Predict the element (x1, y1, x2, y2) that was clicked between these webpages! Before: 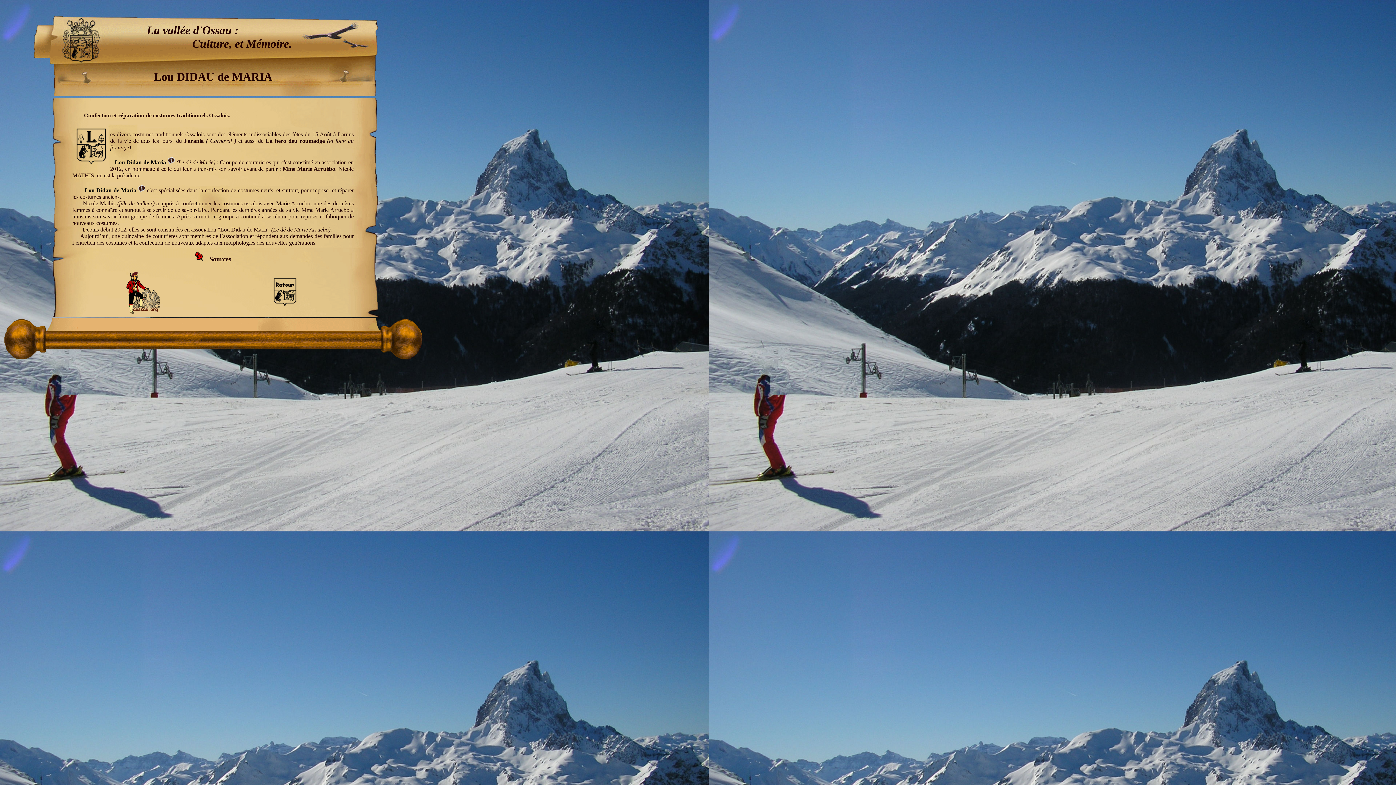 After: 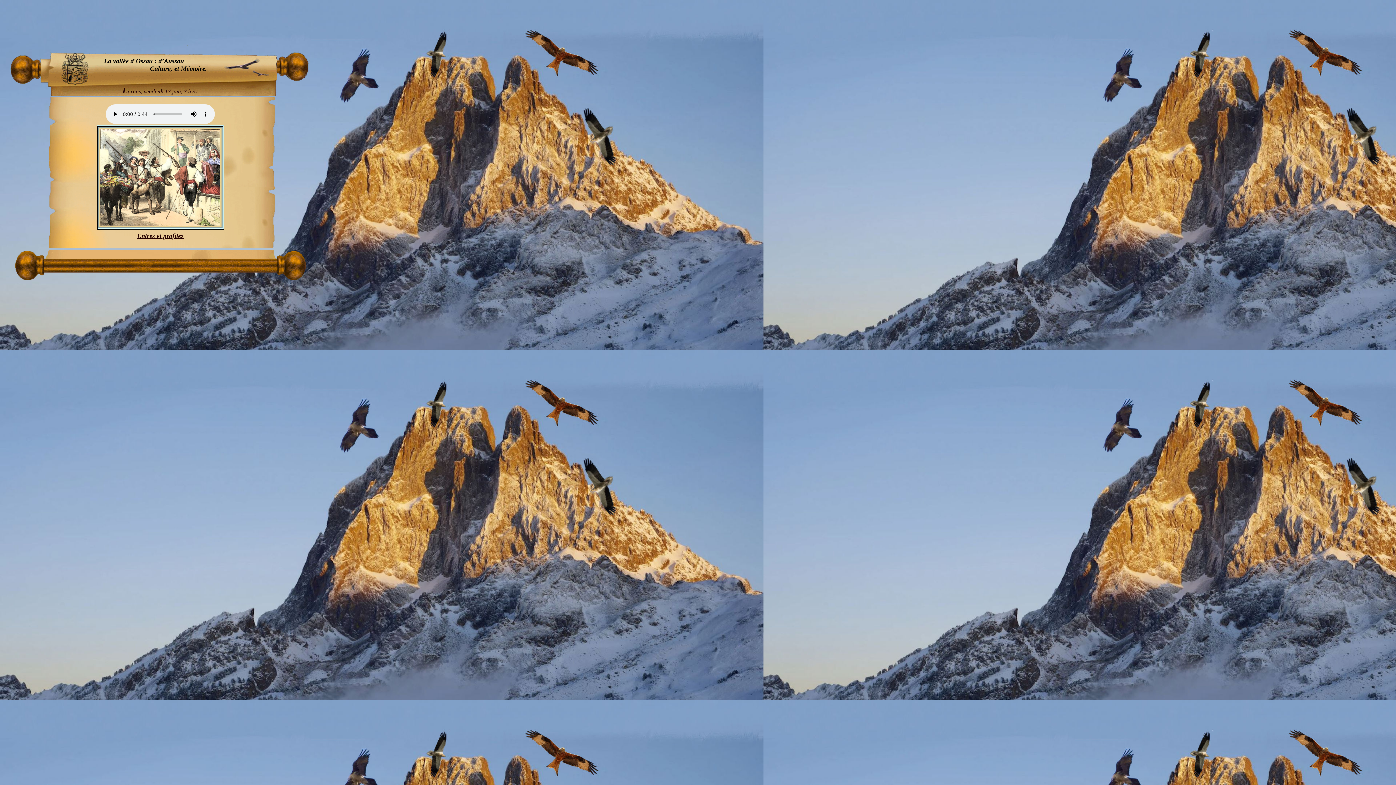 Action: bbox: (123, 307, 159, 316)